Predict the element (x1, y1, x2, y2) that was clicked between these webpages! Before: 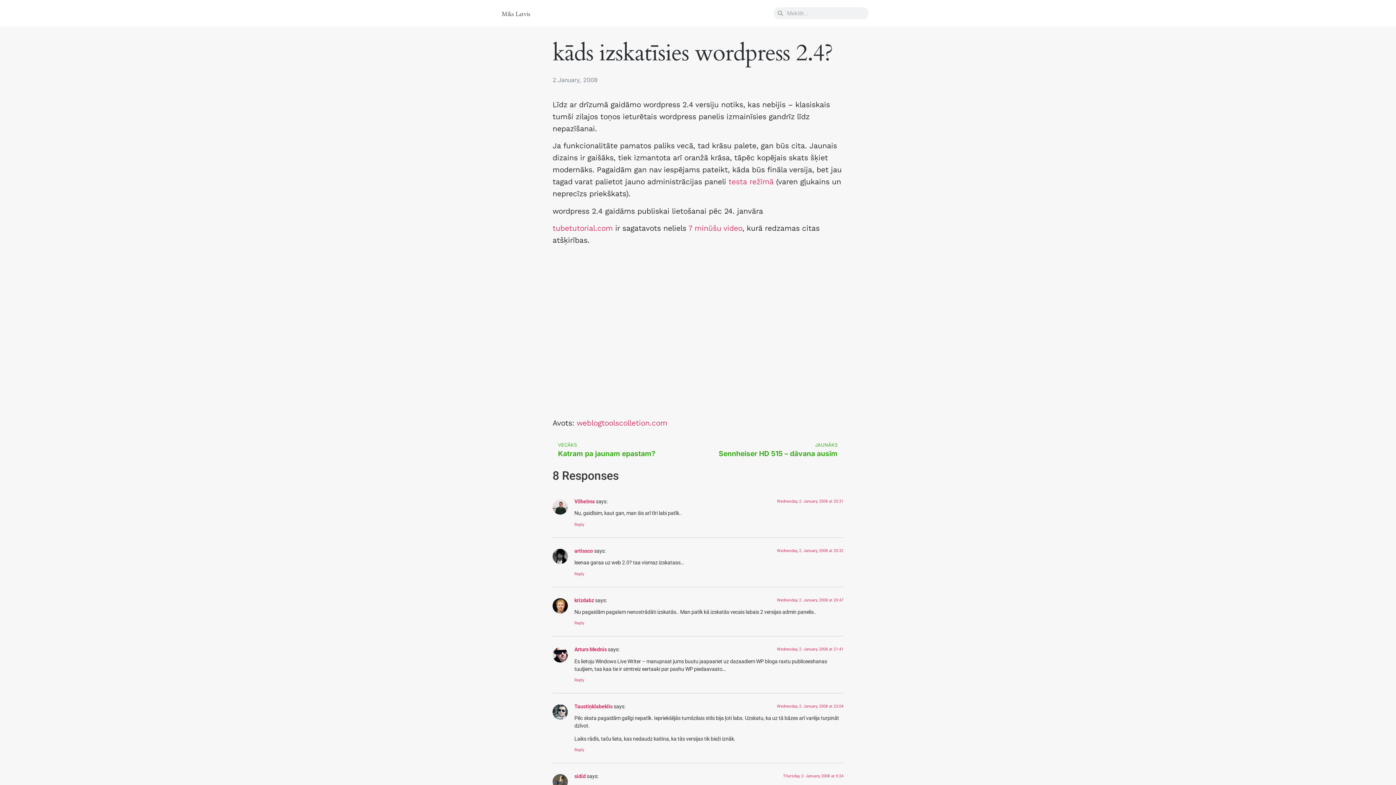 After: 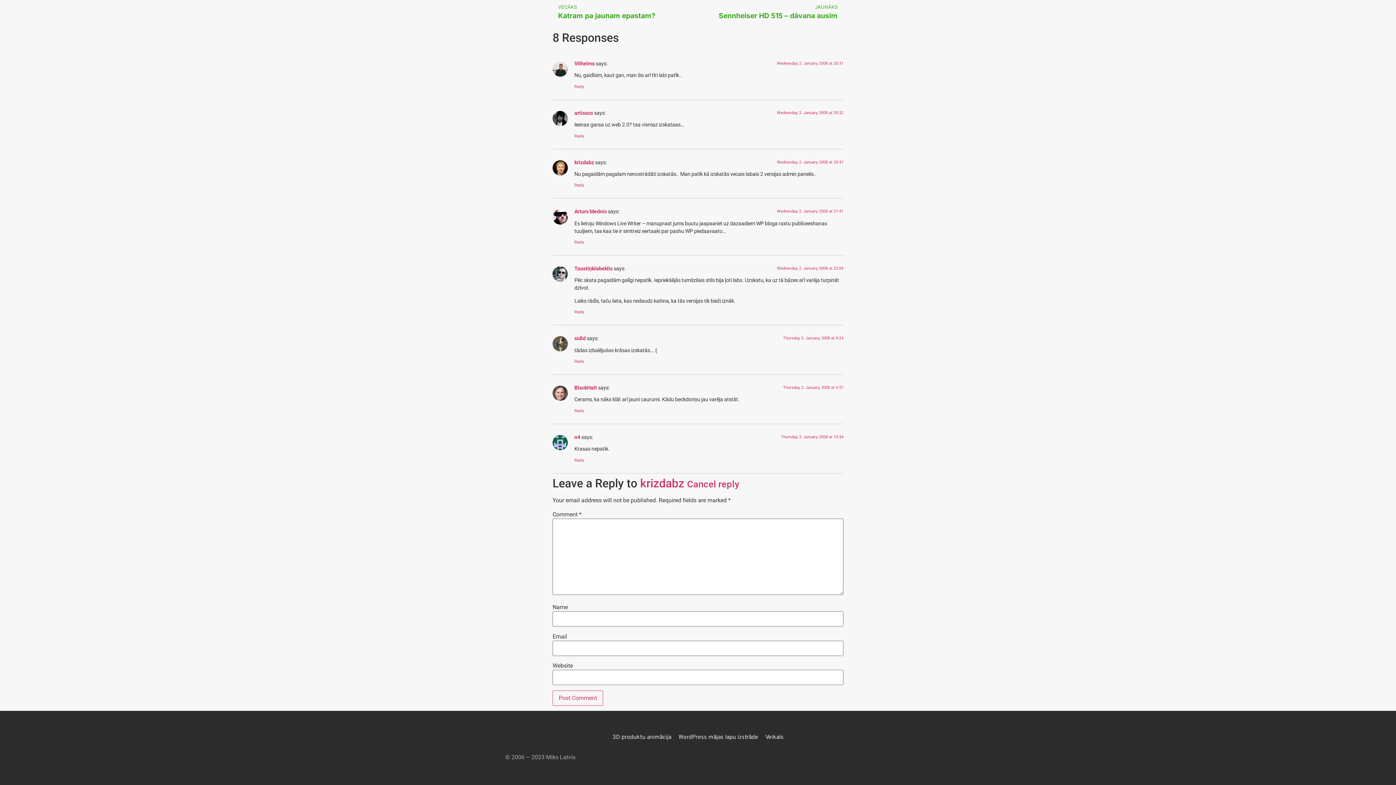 Action: bbox: (574, 621, 584, 625) label: Reply to krizdabz